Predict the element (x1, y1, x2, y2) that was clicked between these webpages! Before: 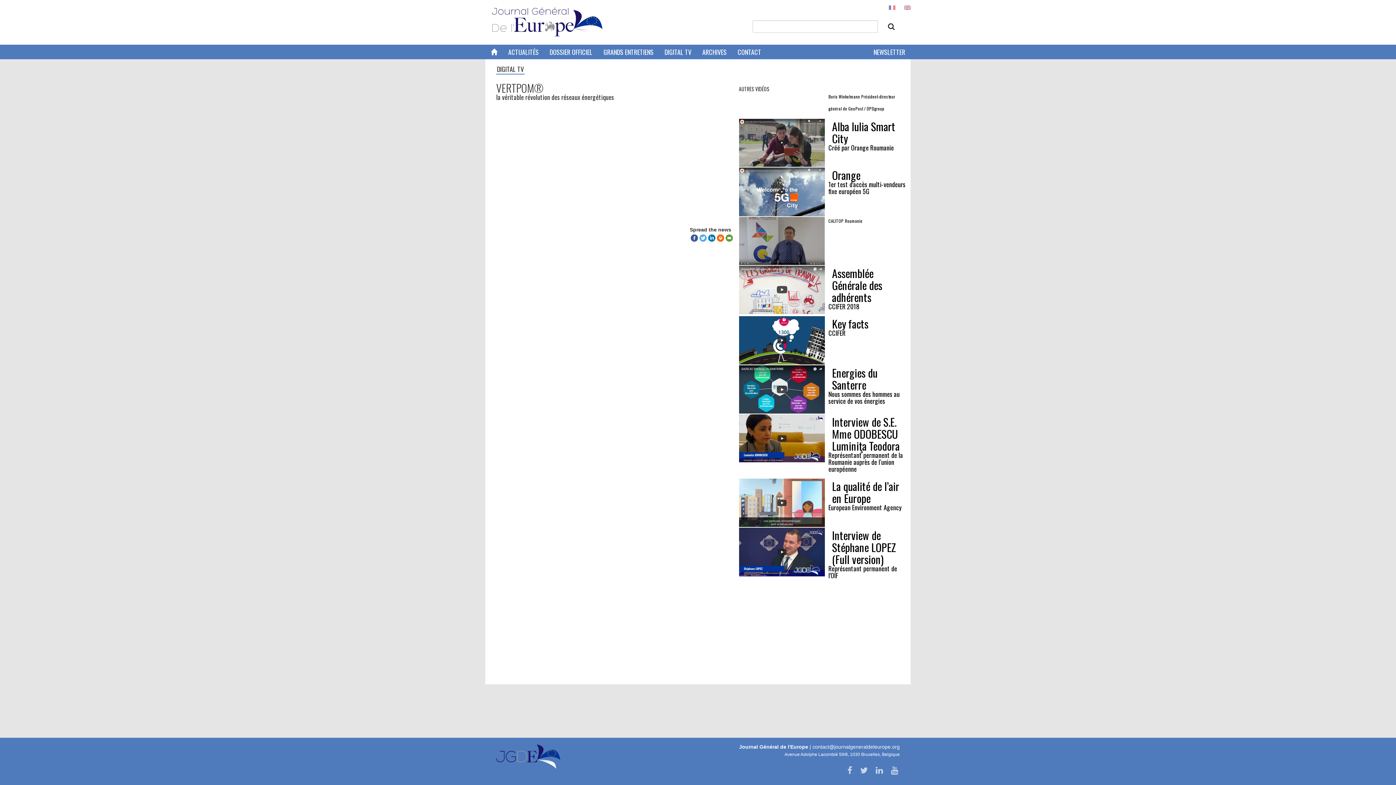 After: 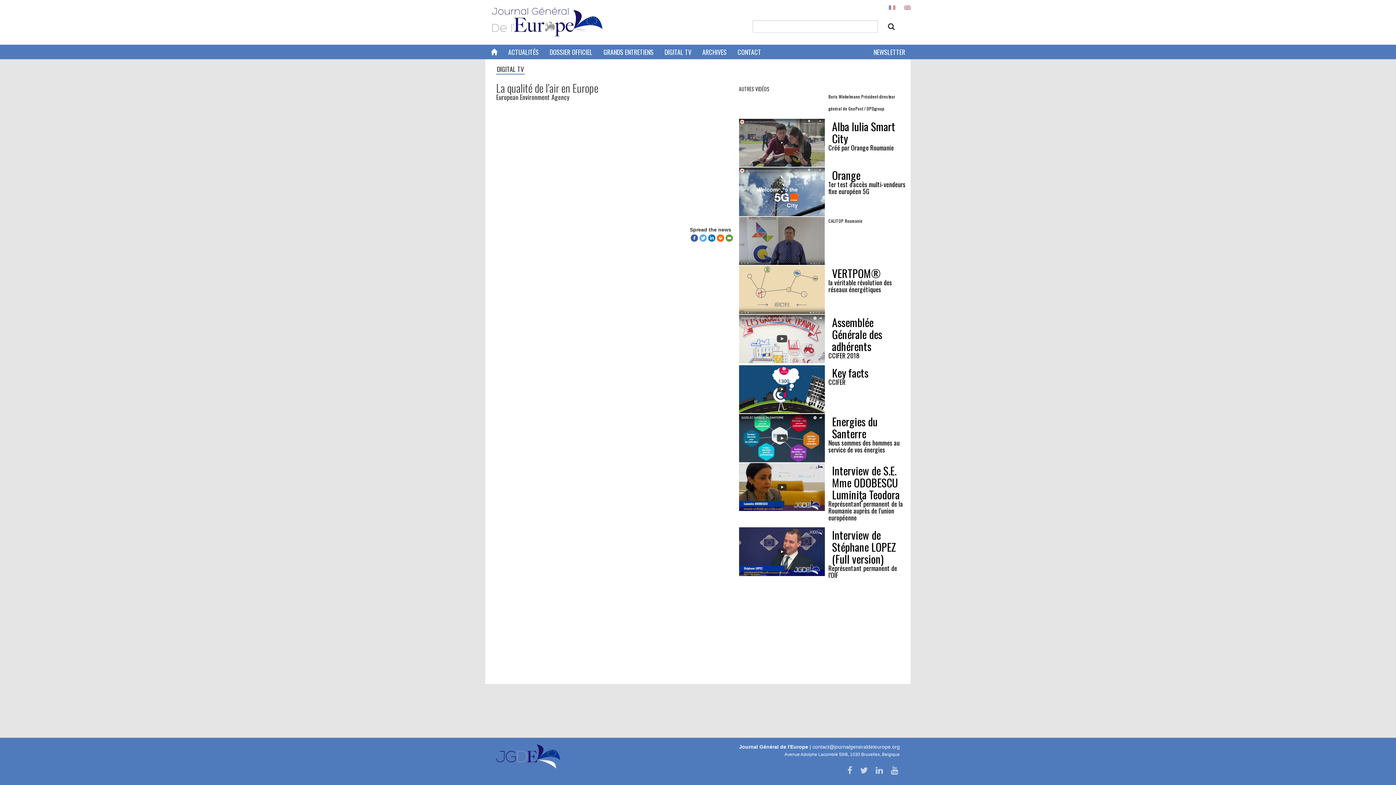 Action: bbox: (739, 478, 825, 527)